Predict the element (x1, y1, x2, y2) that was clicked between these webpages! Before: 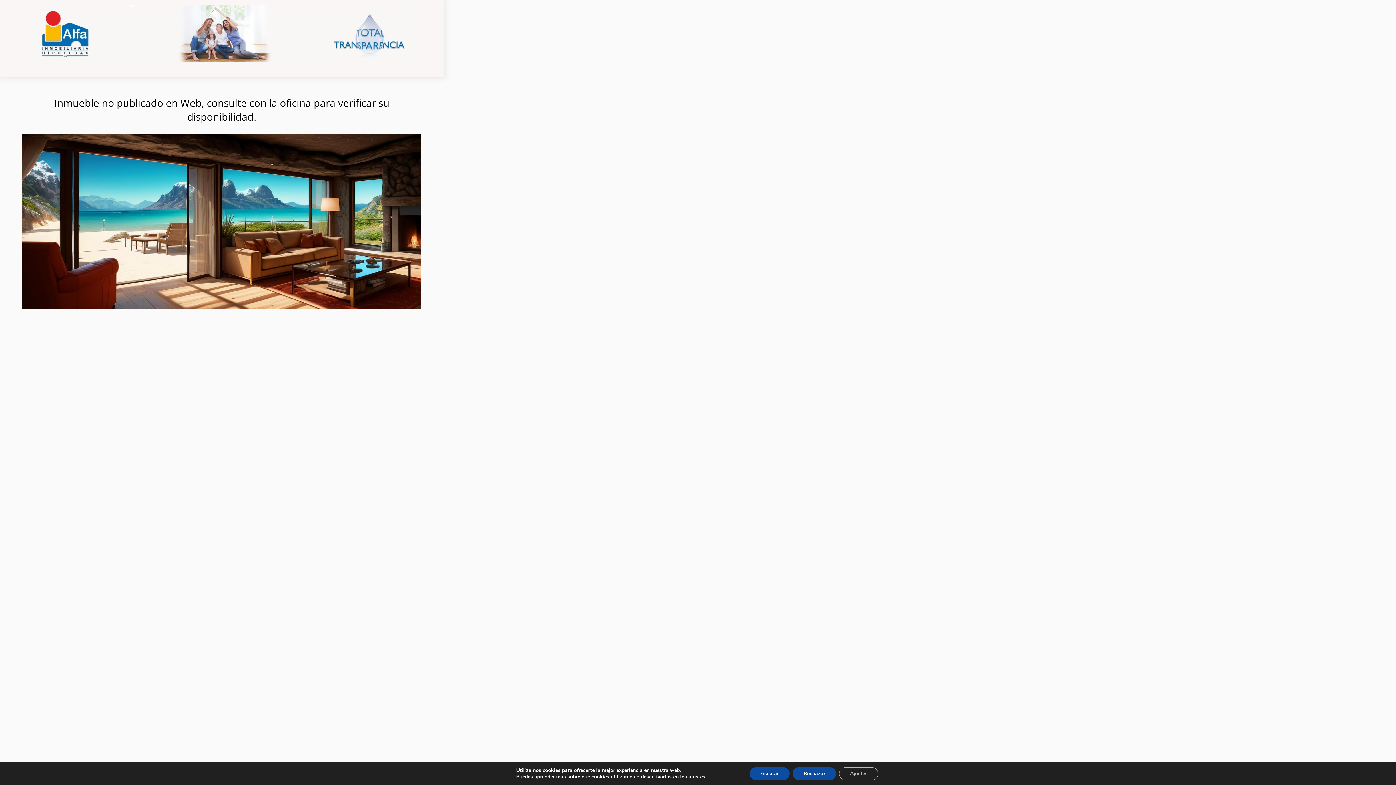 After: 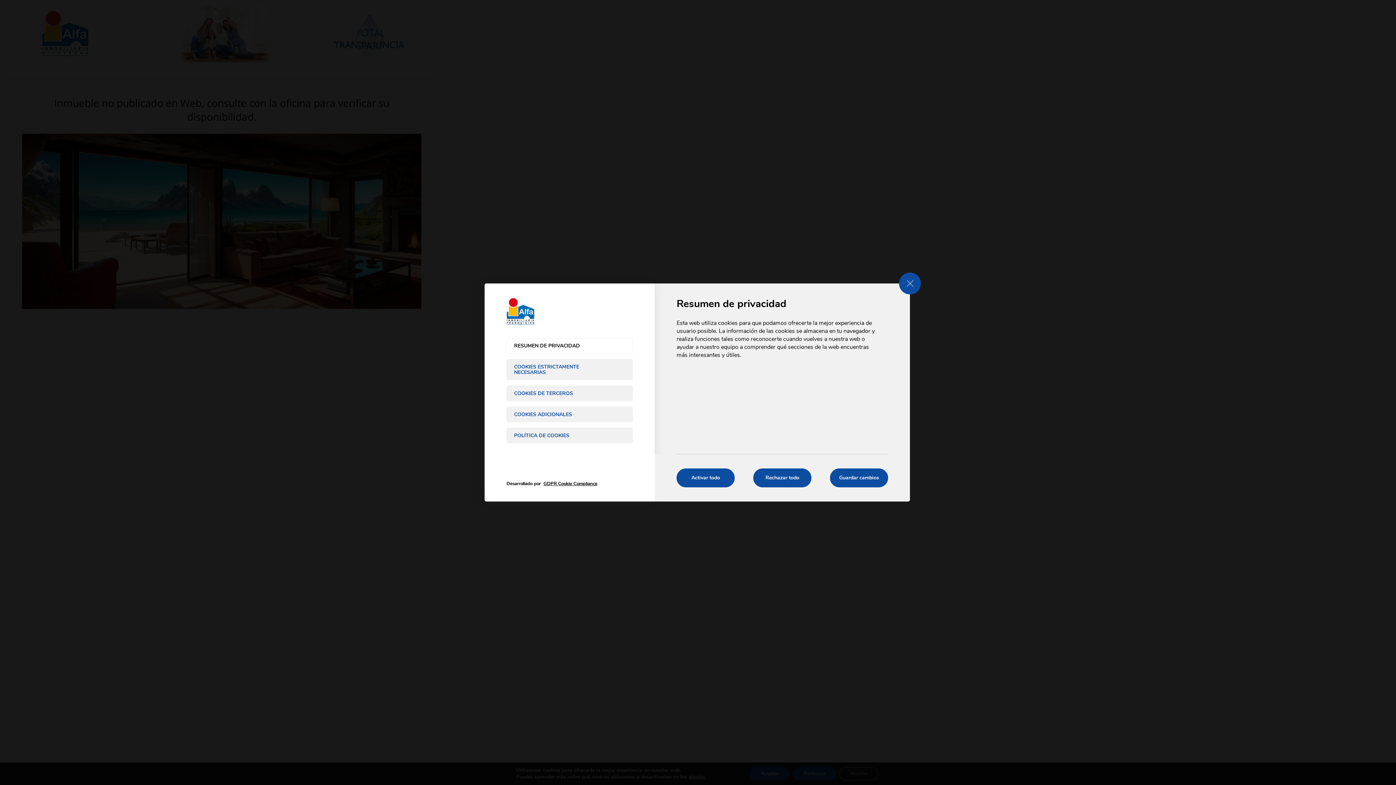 Action: label: ajustes bbox: (688, 774, 705, 780)